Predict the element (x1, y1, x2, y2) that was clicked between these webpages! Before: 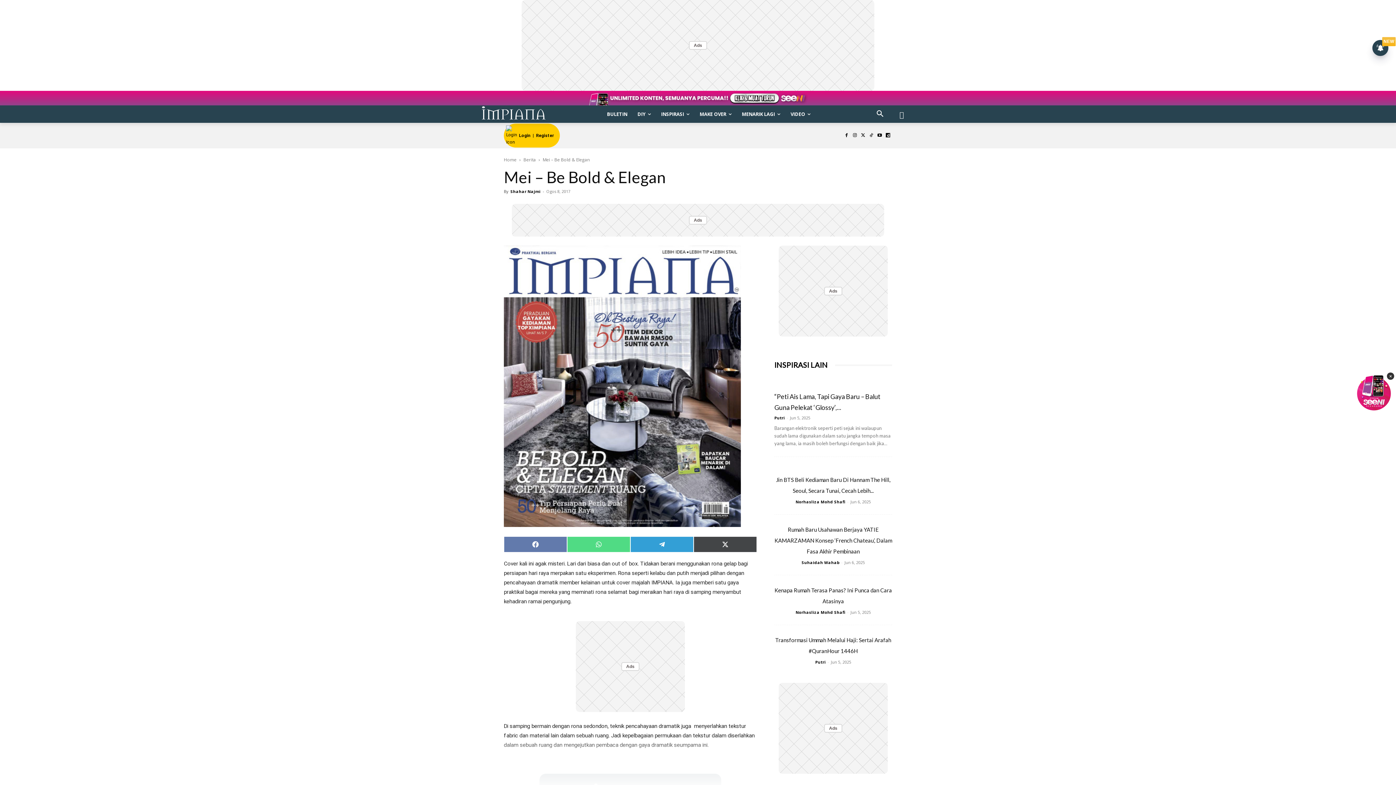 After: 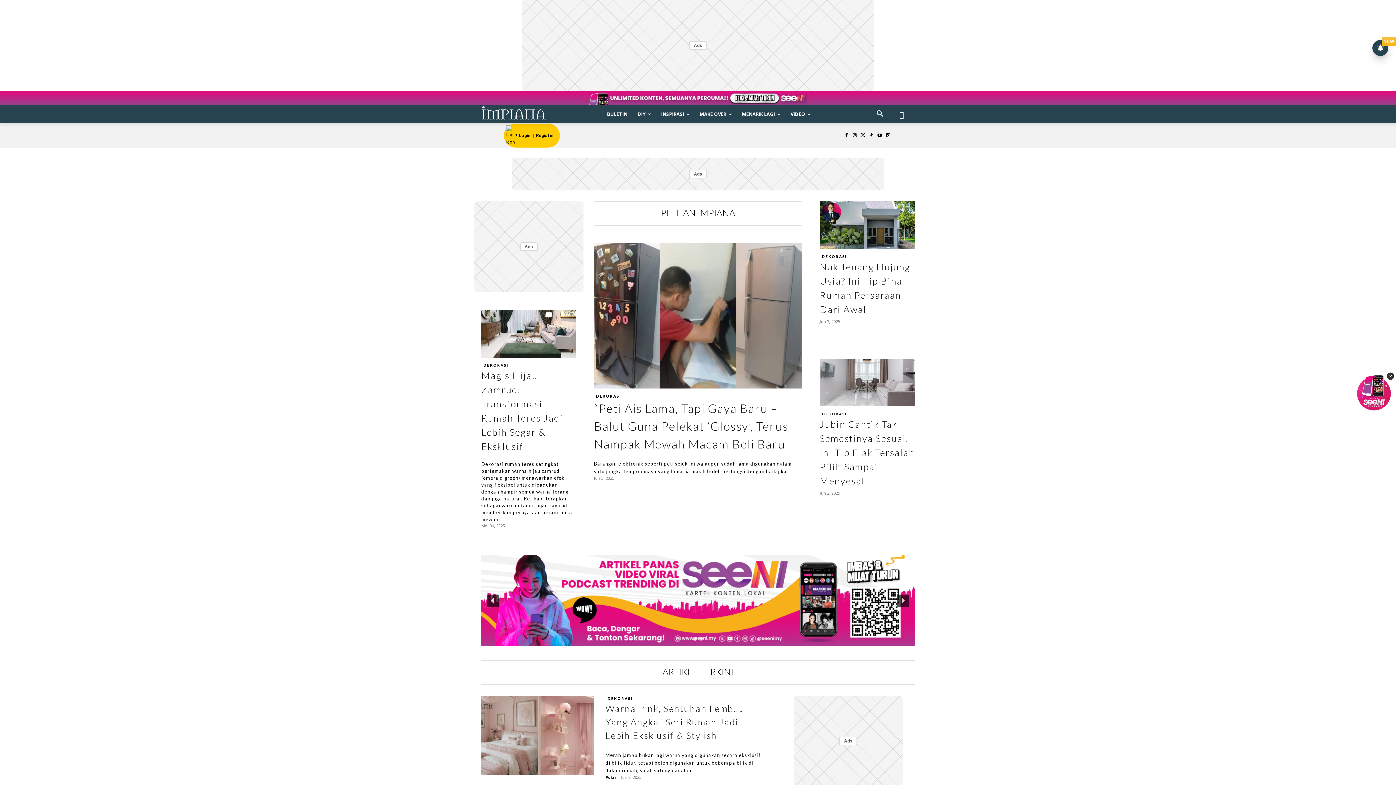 Action: bbox: (504, 156, 516, 162) label: Home